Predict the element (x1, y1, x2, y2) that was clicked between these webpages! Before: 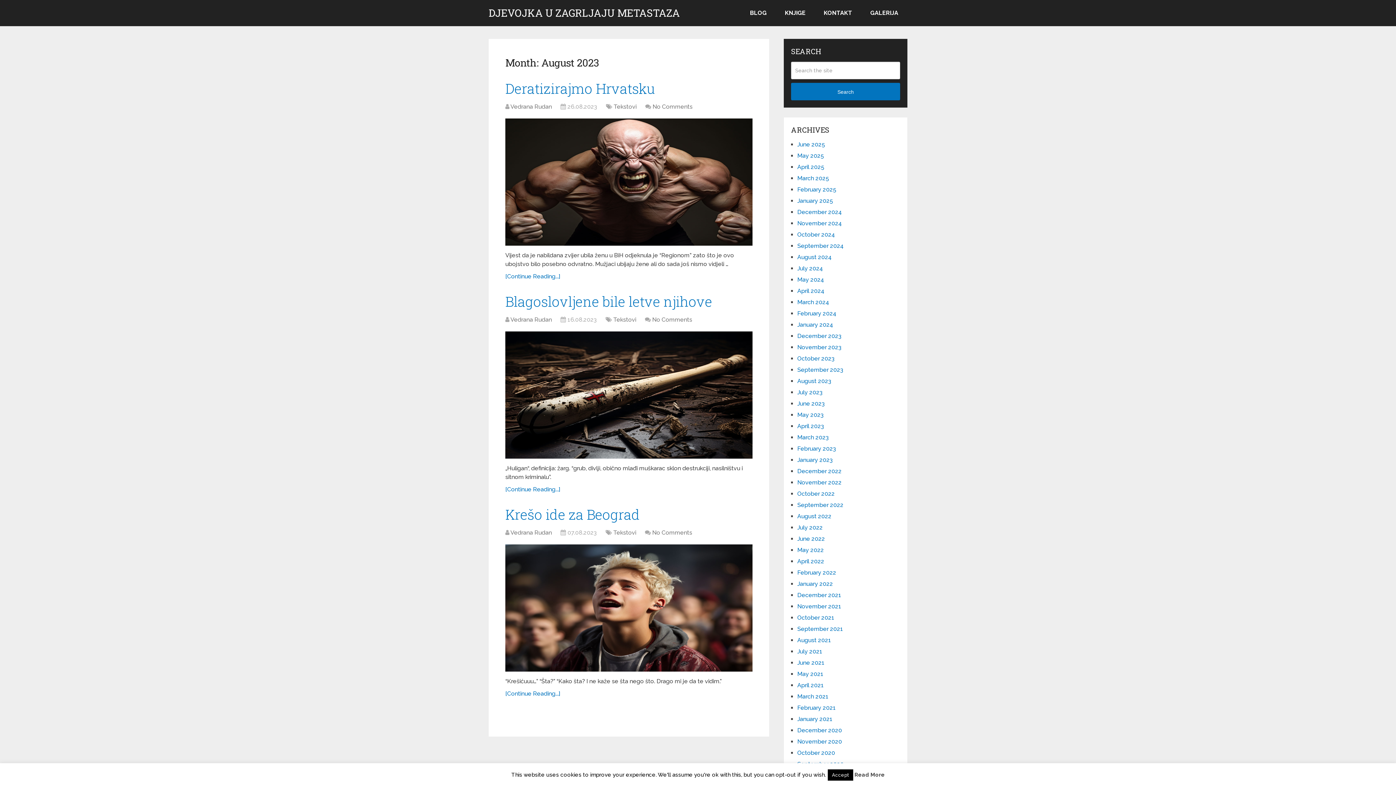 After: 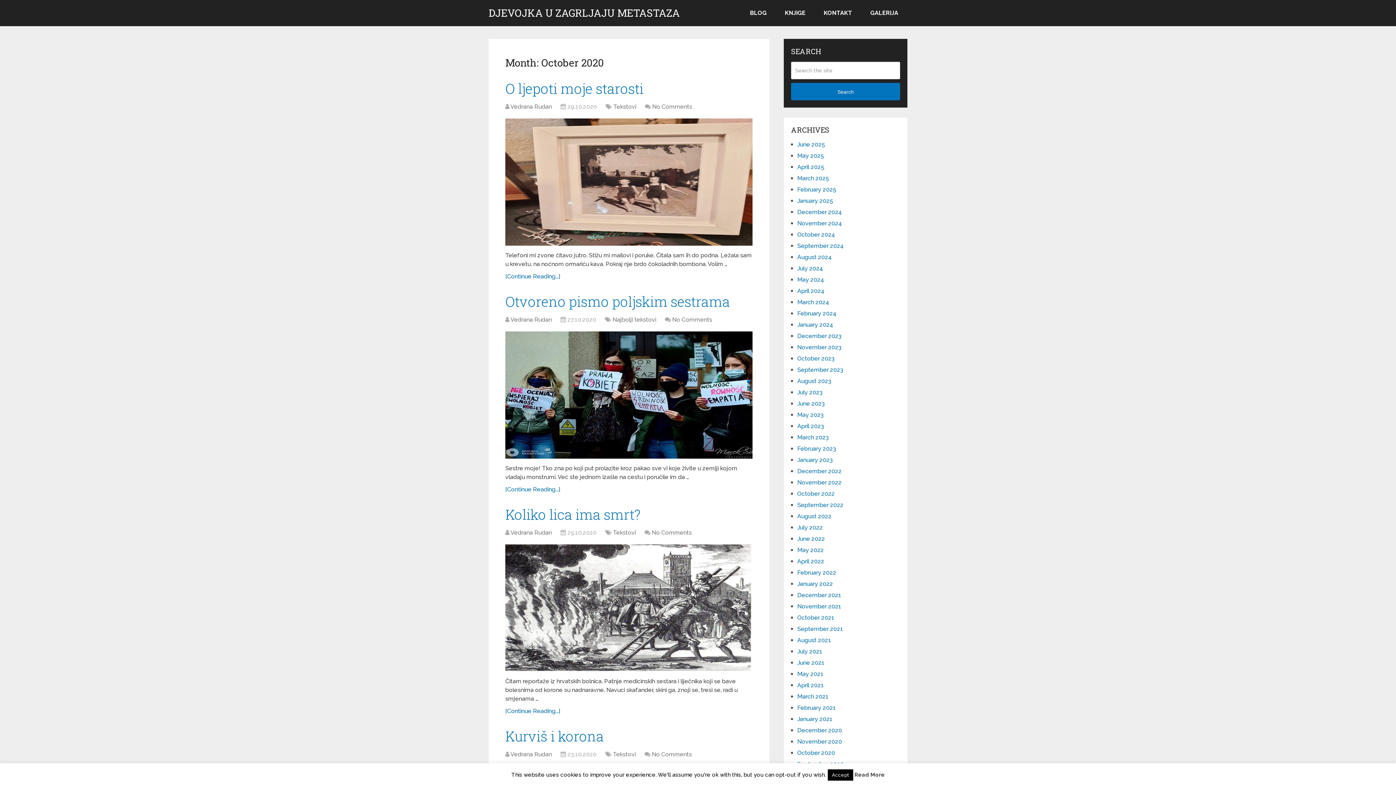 Action: bbox: (797, 749, 835, 756) label: October 2020